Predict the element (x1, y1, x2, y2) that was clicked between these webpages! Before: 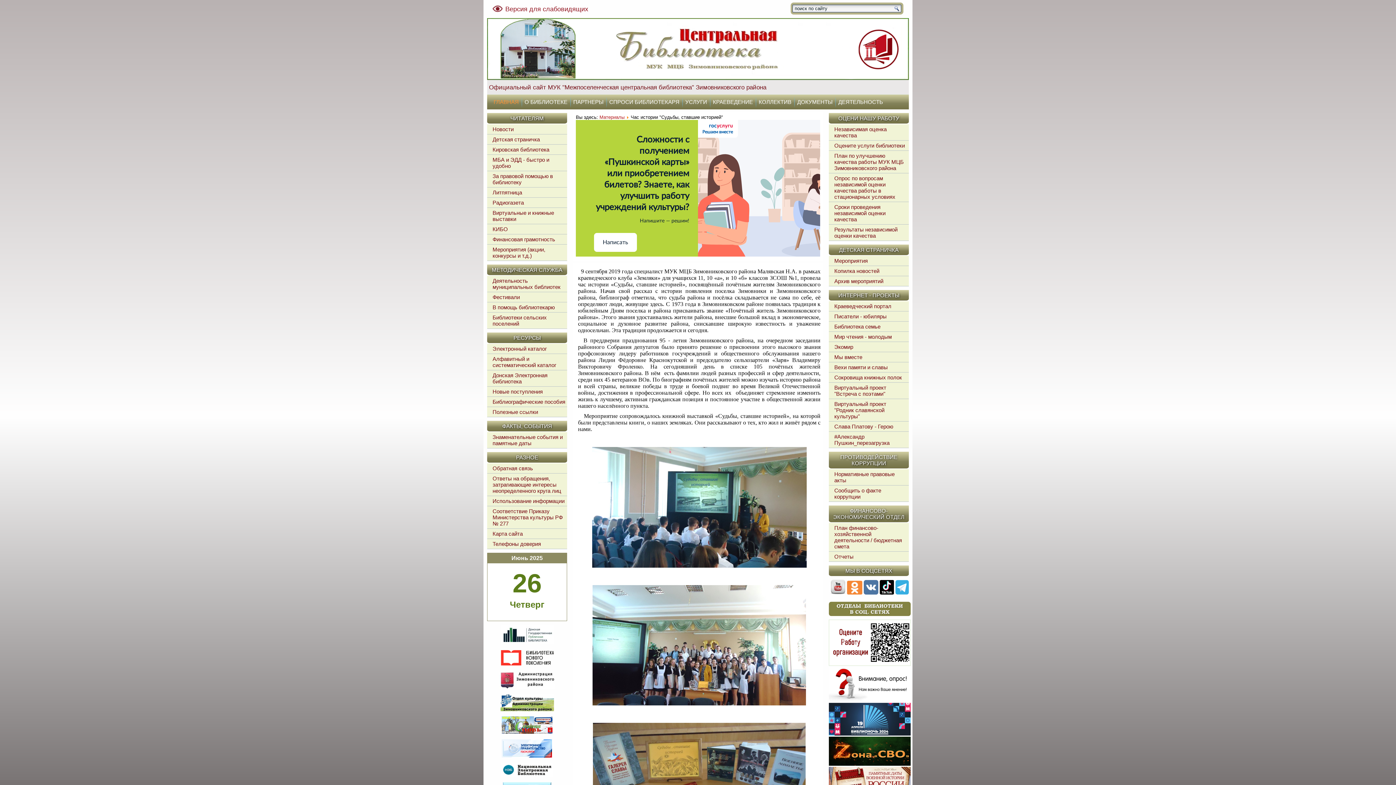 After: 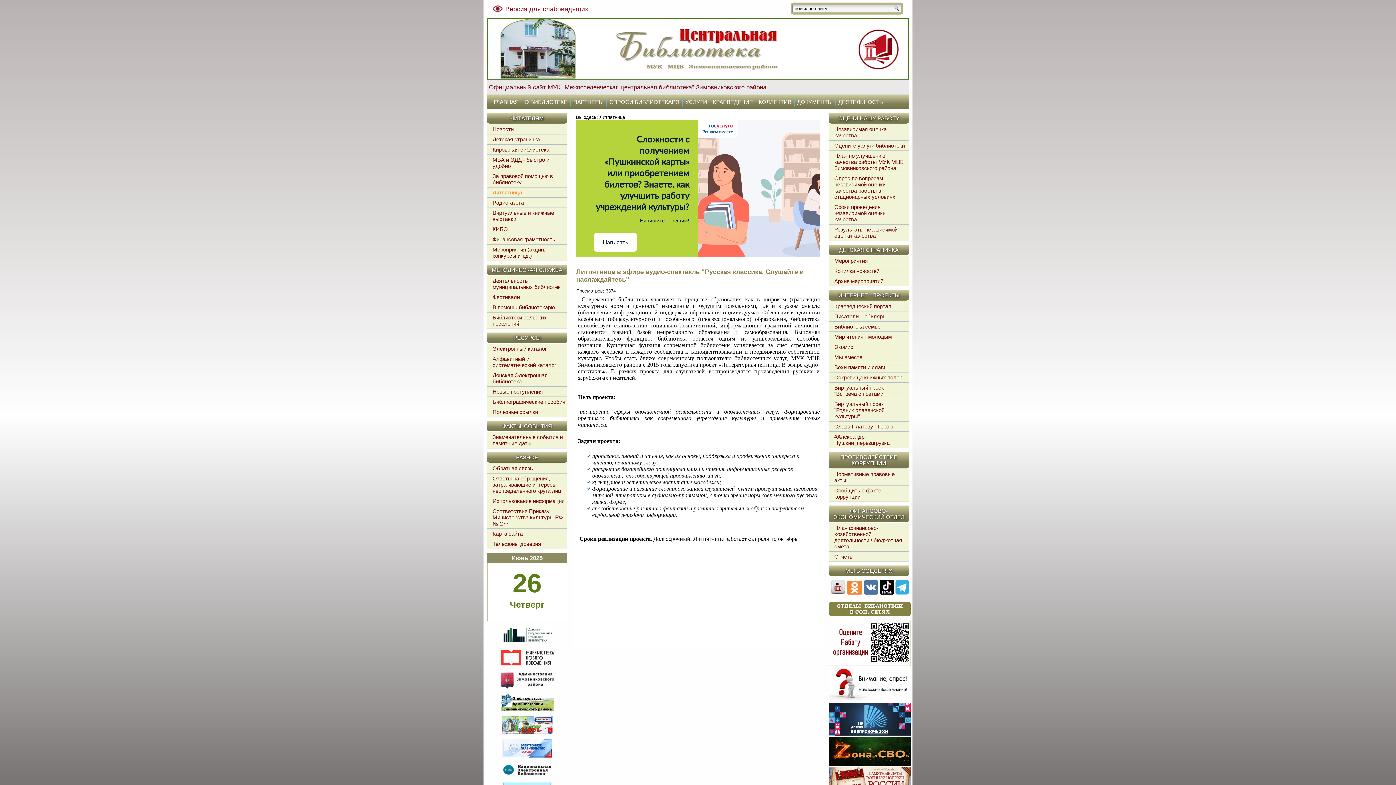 Action: bbox: (492, 189, 522, 195) label: Литпятница